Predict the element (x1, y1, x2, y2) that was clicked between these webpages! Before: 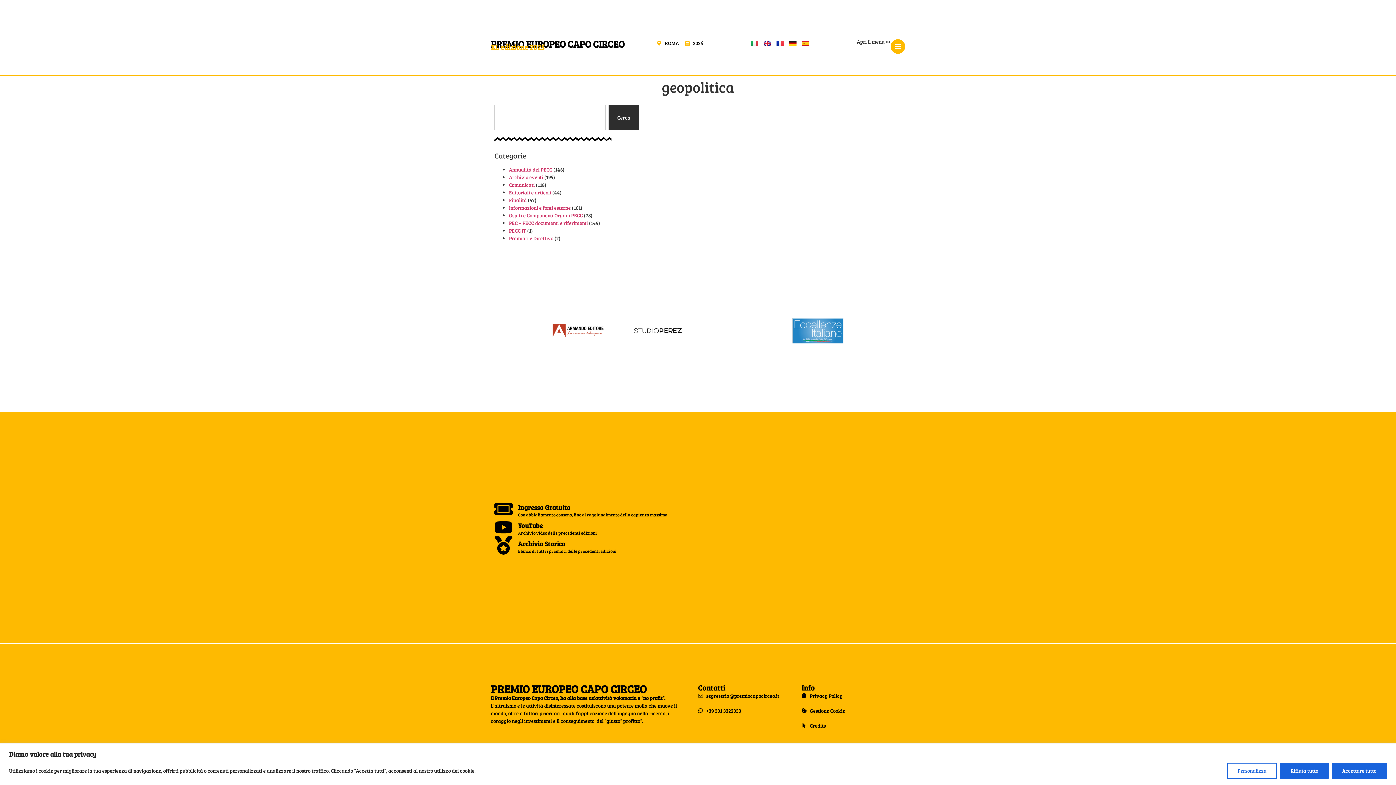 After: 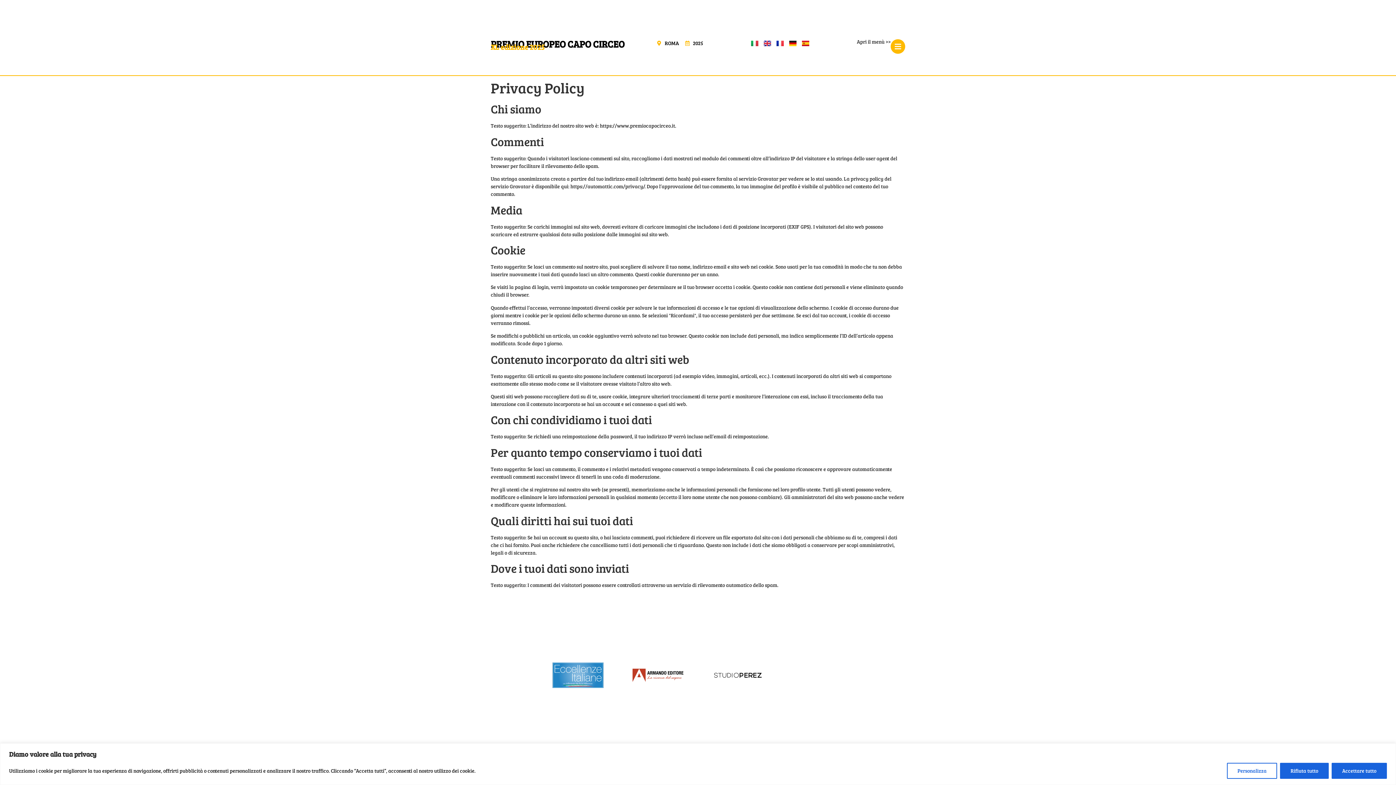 Action: bbox: (801, 692, 864, 699) label: Privacy Policy